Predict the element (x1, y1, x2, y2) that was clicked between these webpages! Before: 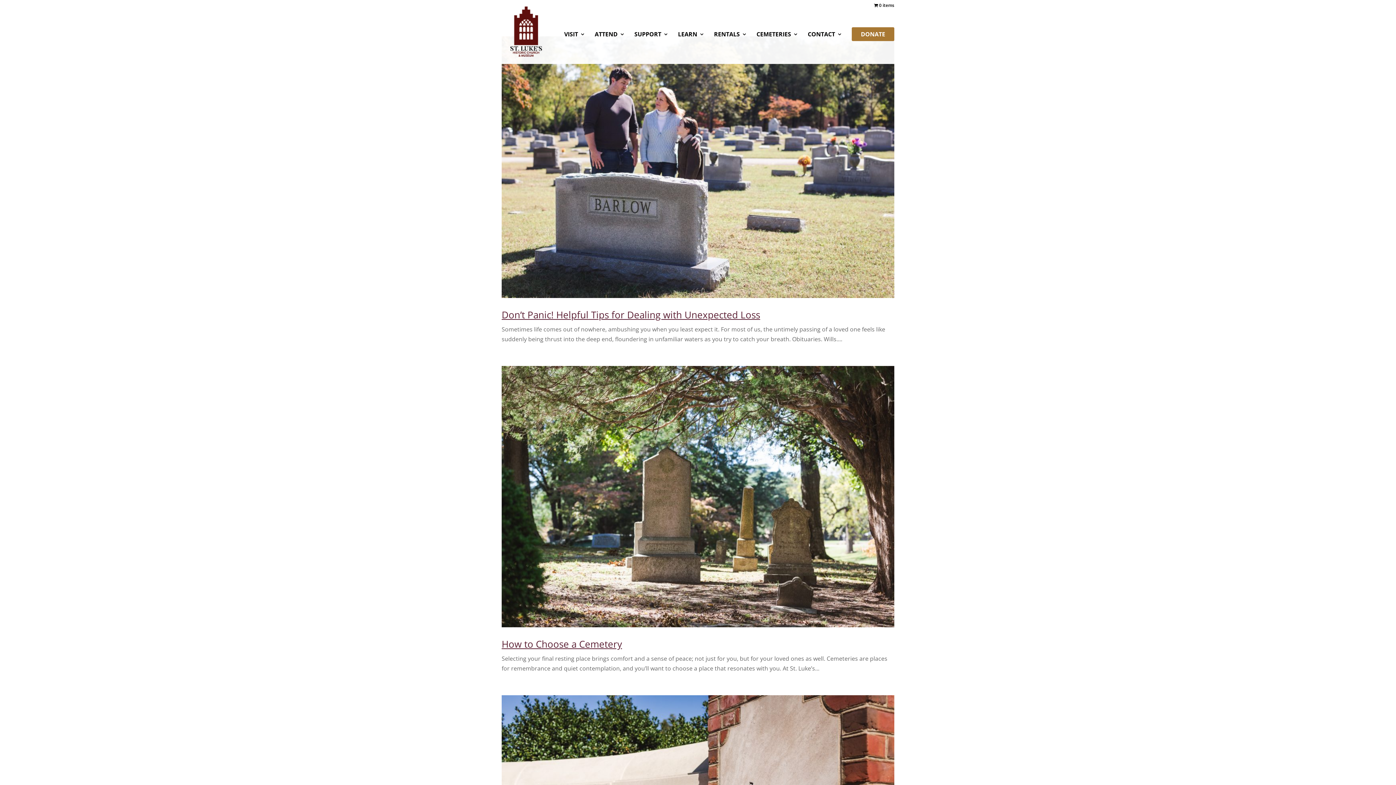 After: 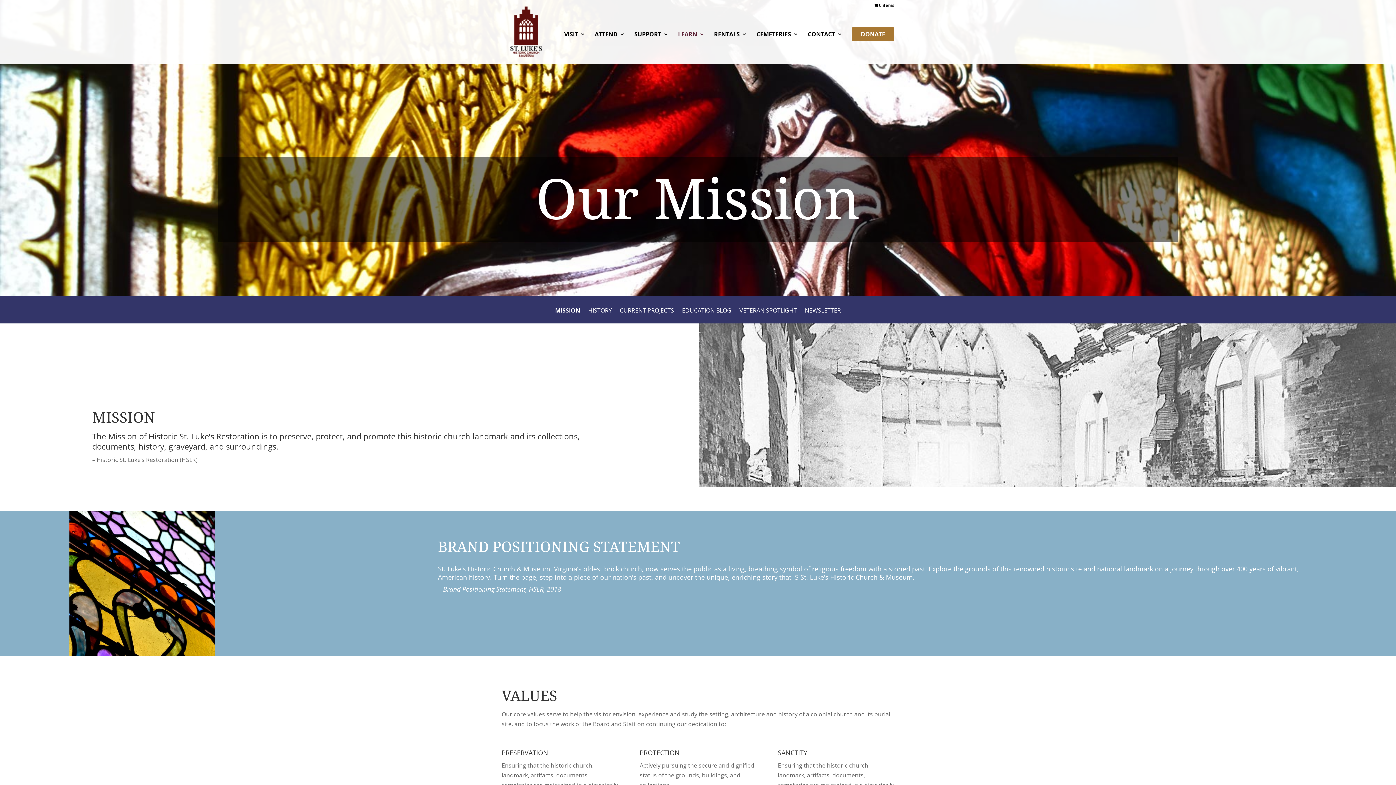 Action: bbox: (678, 31, 704, 64) label: LEARN